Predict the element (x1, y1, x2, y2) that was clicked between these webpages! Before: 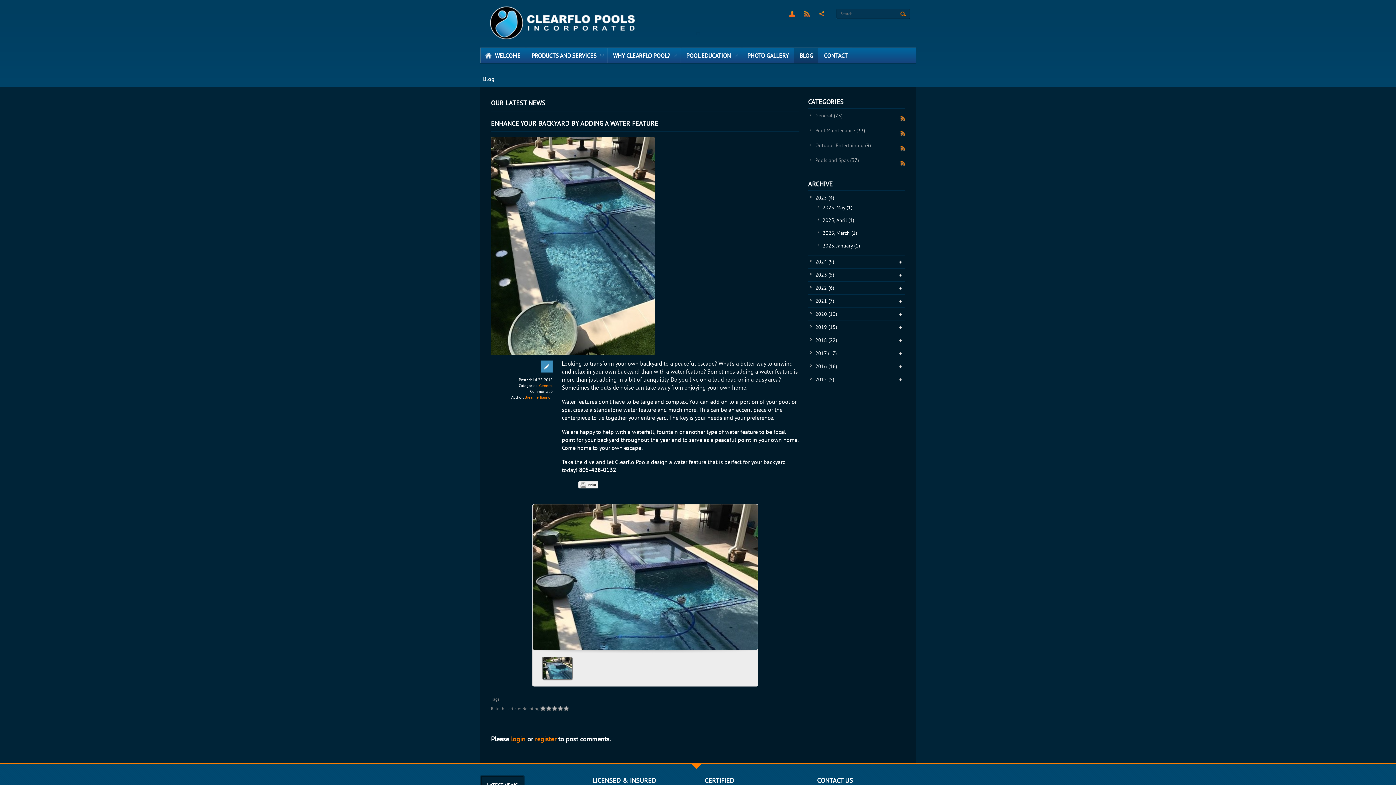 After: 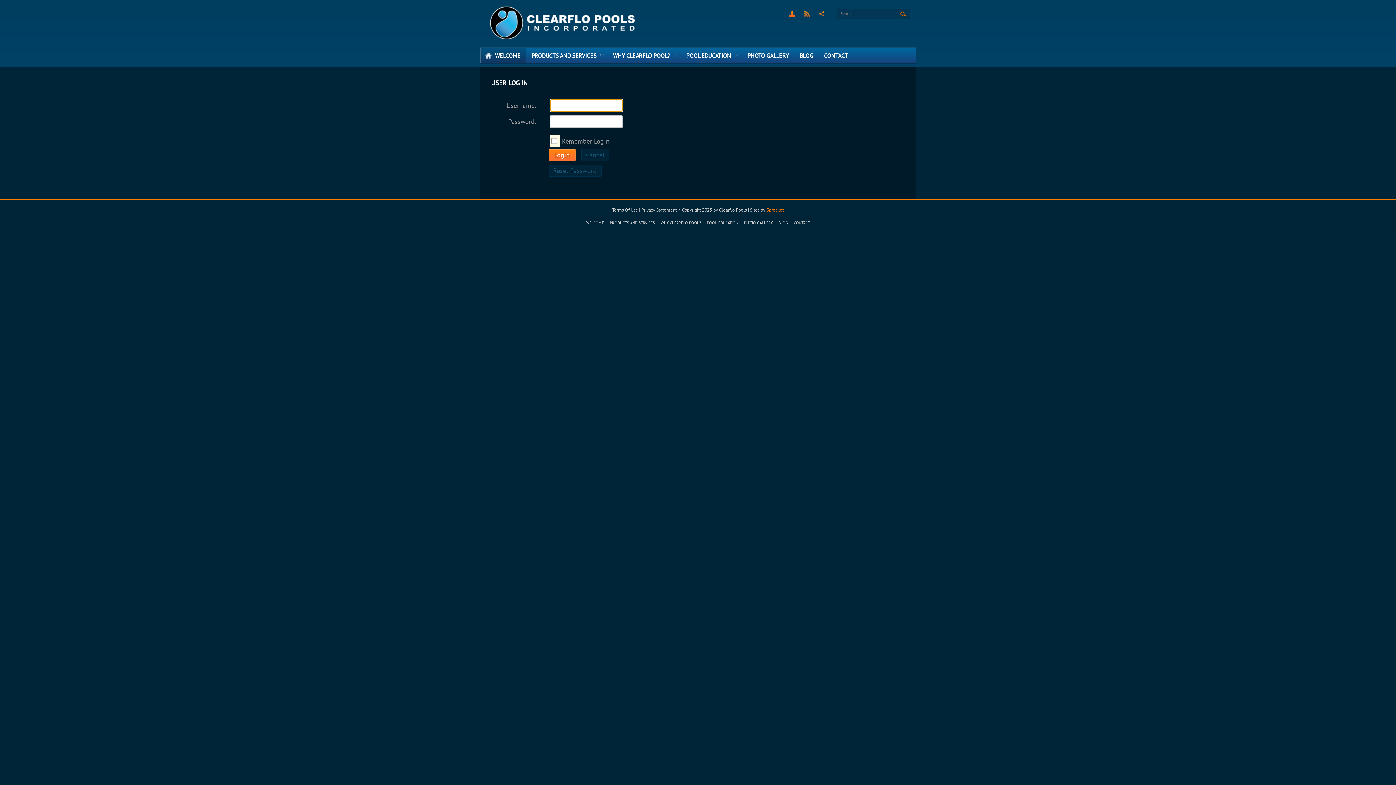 Action: bbox: (535, 735, 556, 743) label: register